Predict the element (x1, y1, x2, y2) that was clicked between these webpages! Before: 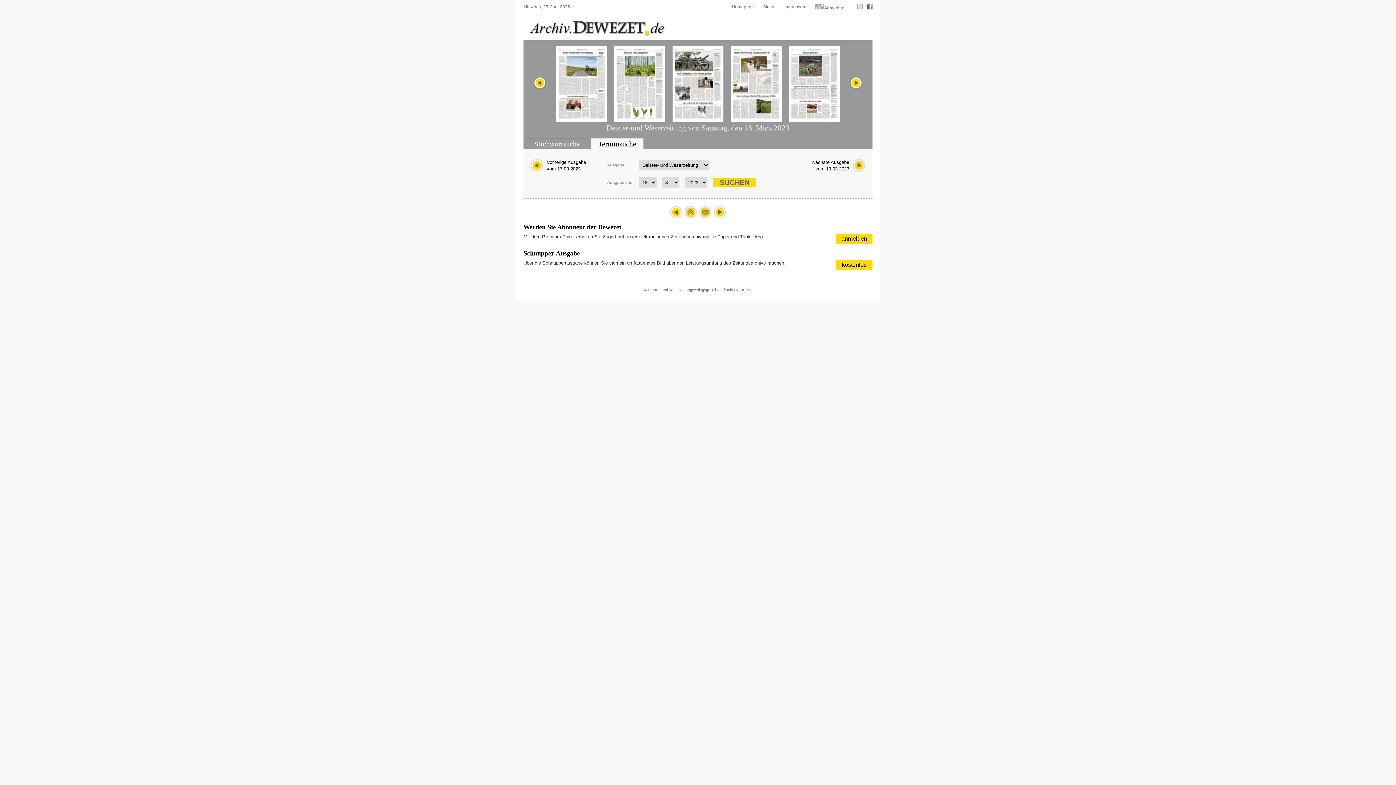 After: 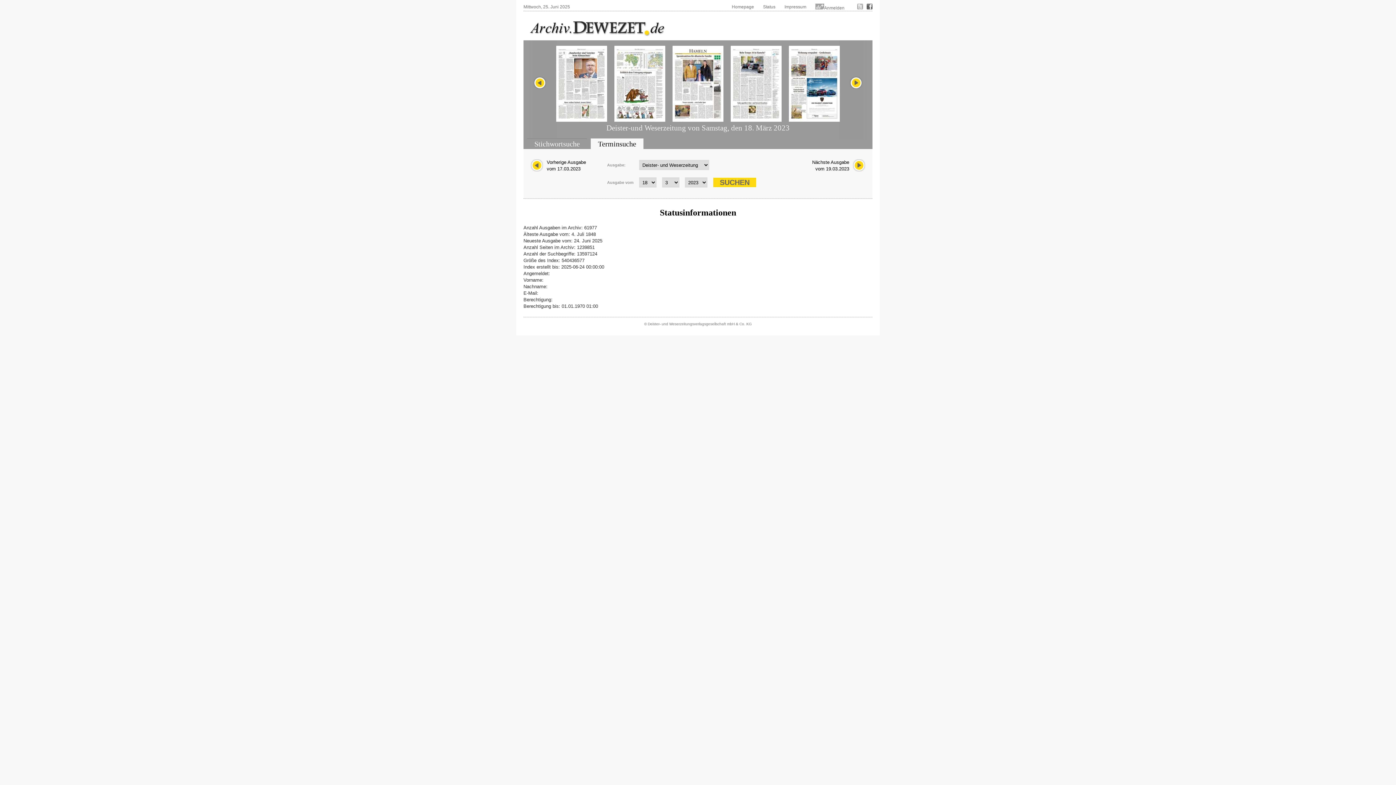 Action: label: Status bbox: (763, 4, 775, 9)